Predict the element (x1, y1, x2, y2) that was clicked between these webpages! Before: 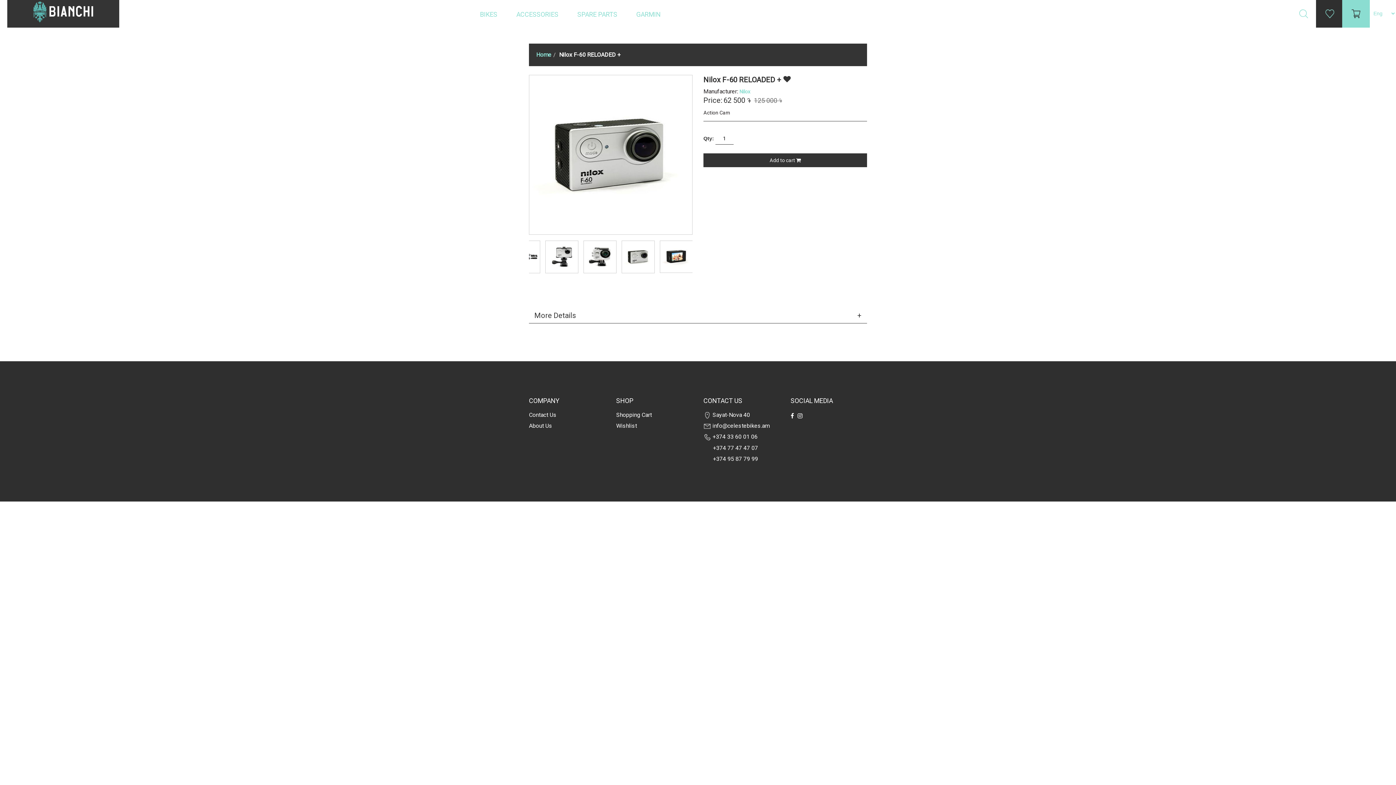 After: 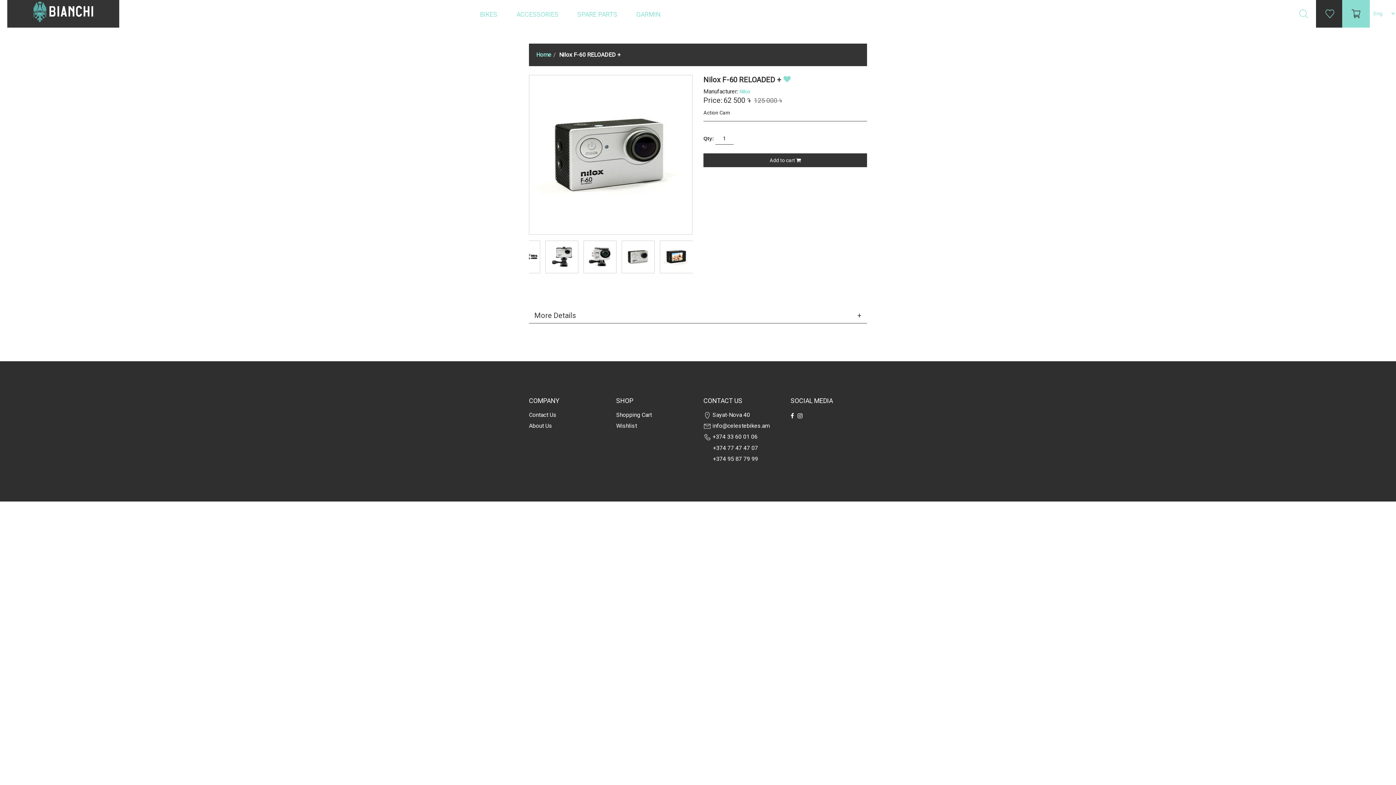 Action: bbox: (783, 73, 791, 84)